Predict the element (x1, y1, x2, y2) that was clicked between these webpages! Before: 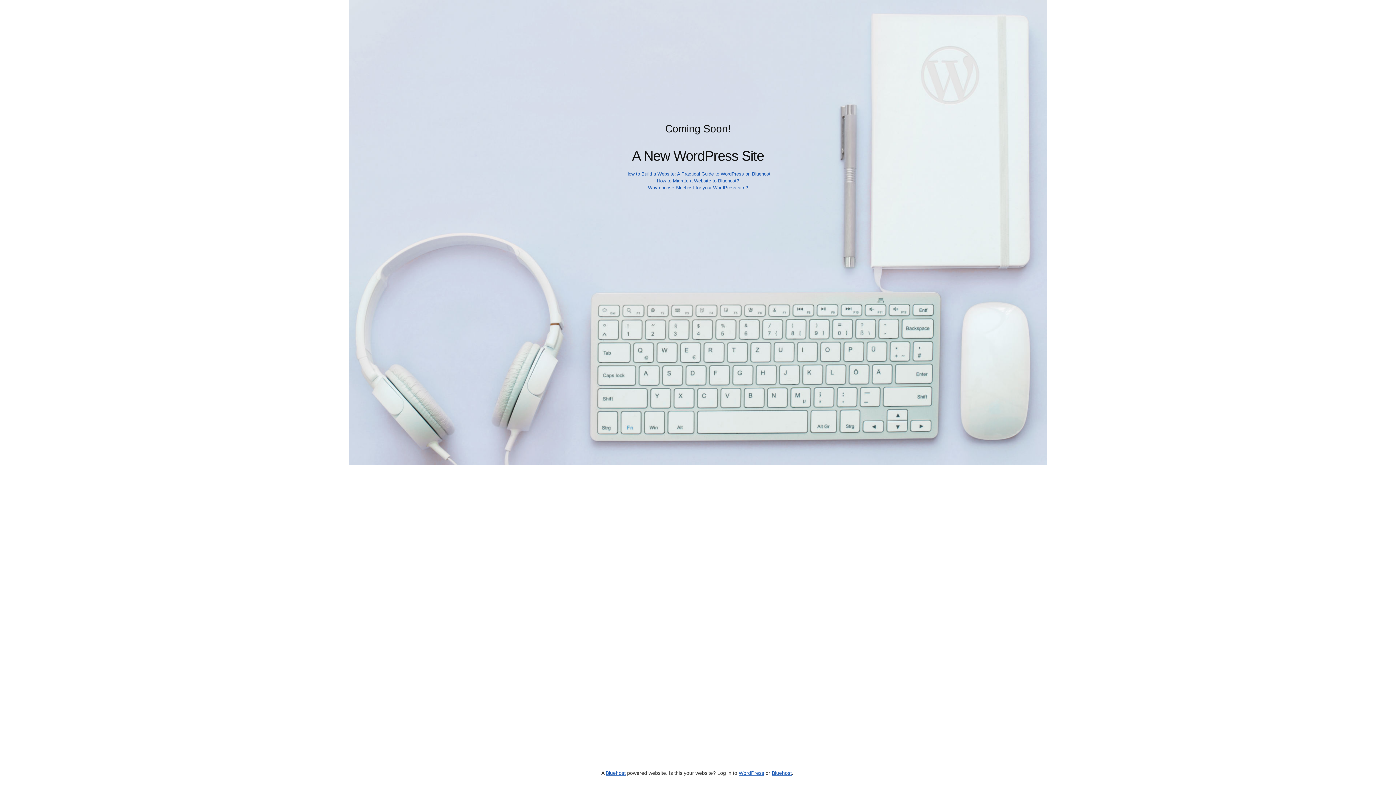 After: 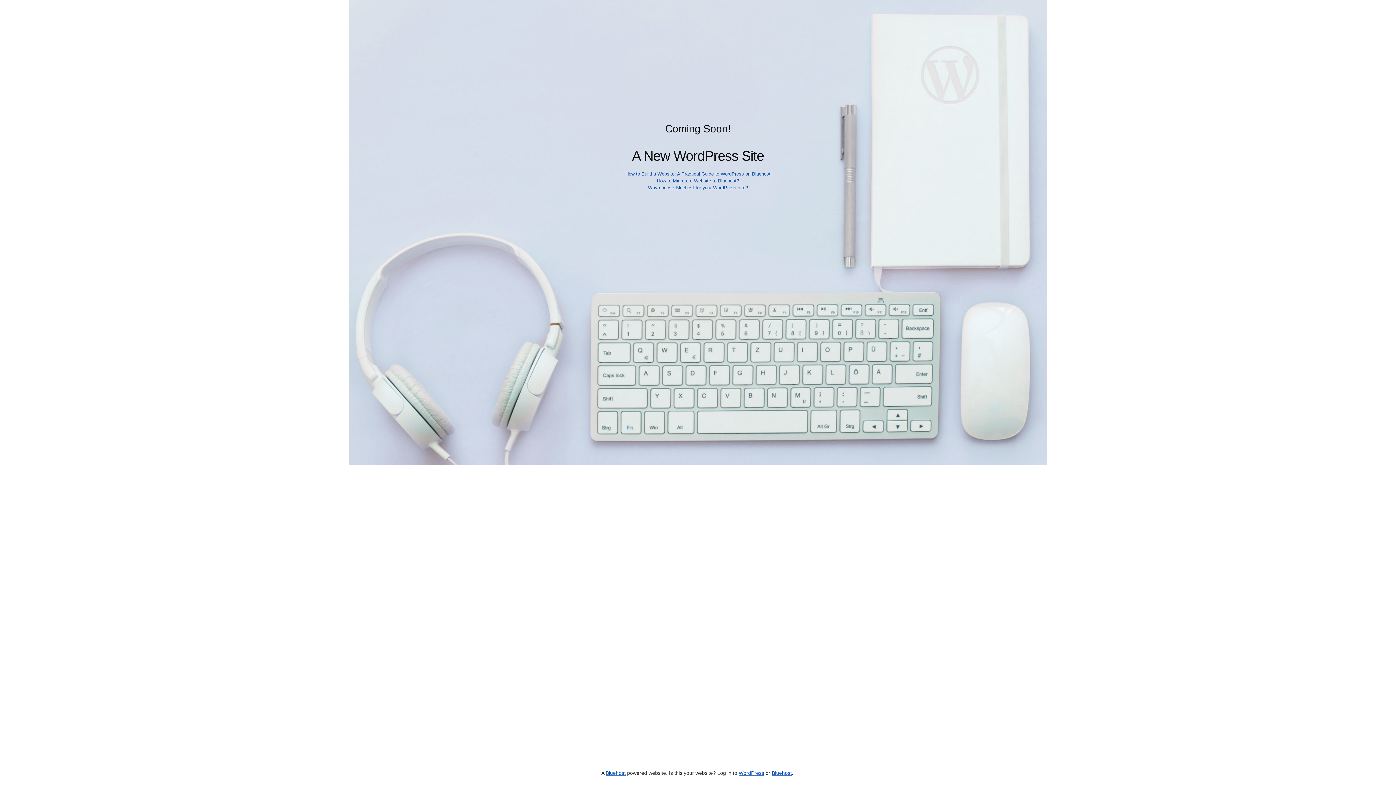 Action: bbox: (657, 178, 739, 183) label: How to Migrate a Website to Bluehost?